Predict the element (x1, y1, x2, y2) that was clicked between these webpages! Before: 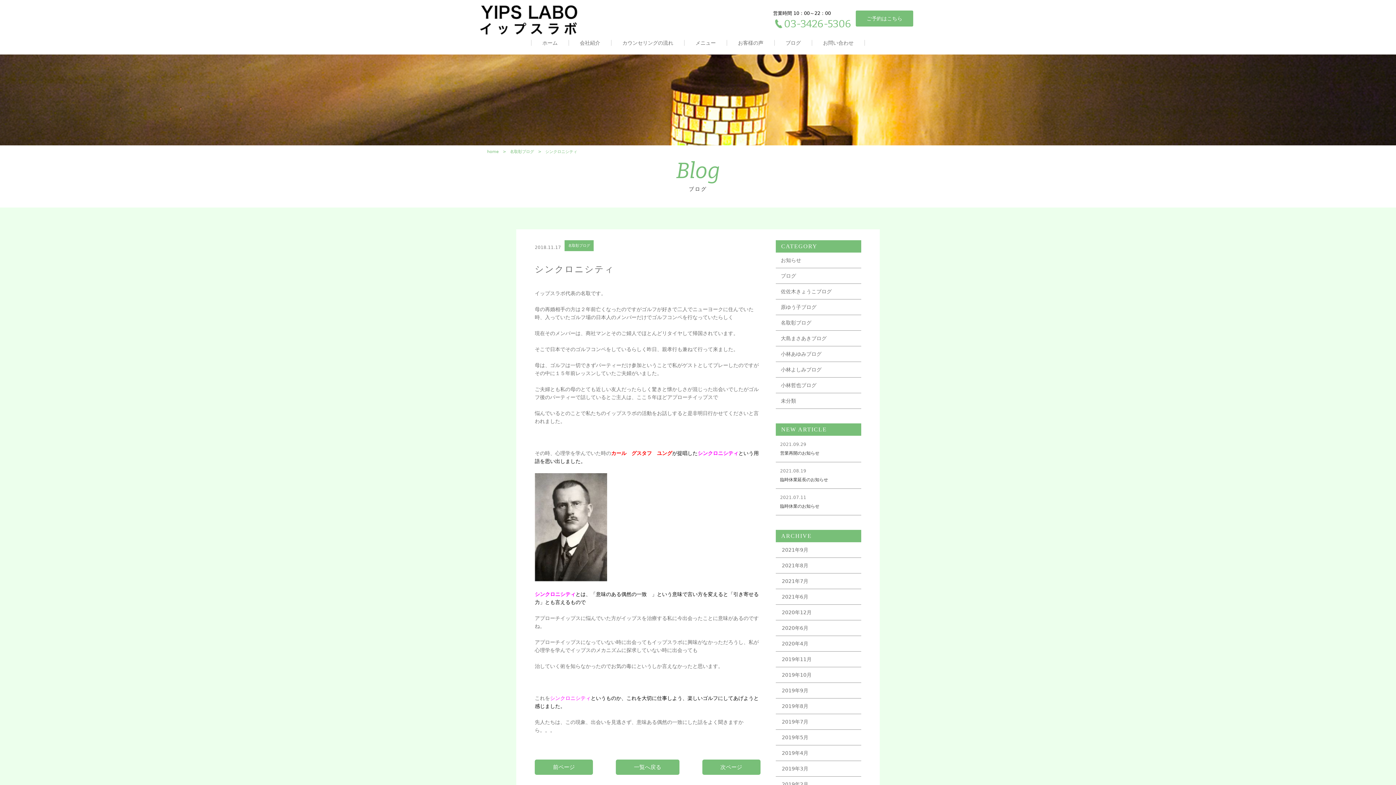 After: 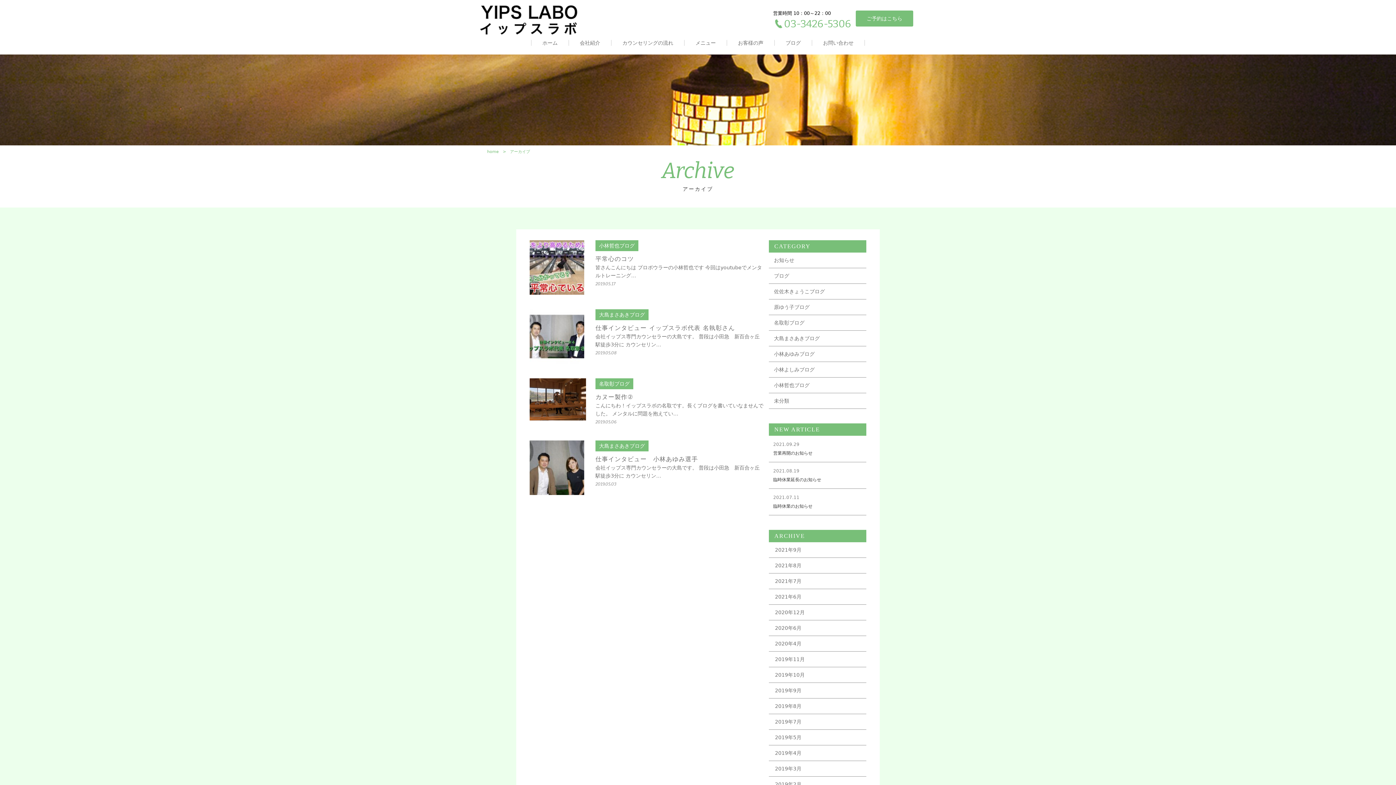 Action: label: 2019年5月 bbox: (775, 730, 861, 745)